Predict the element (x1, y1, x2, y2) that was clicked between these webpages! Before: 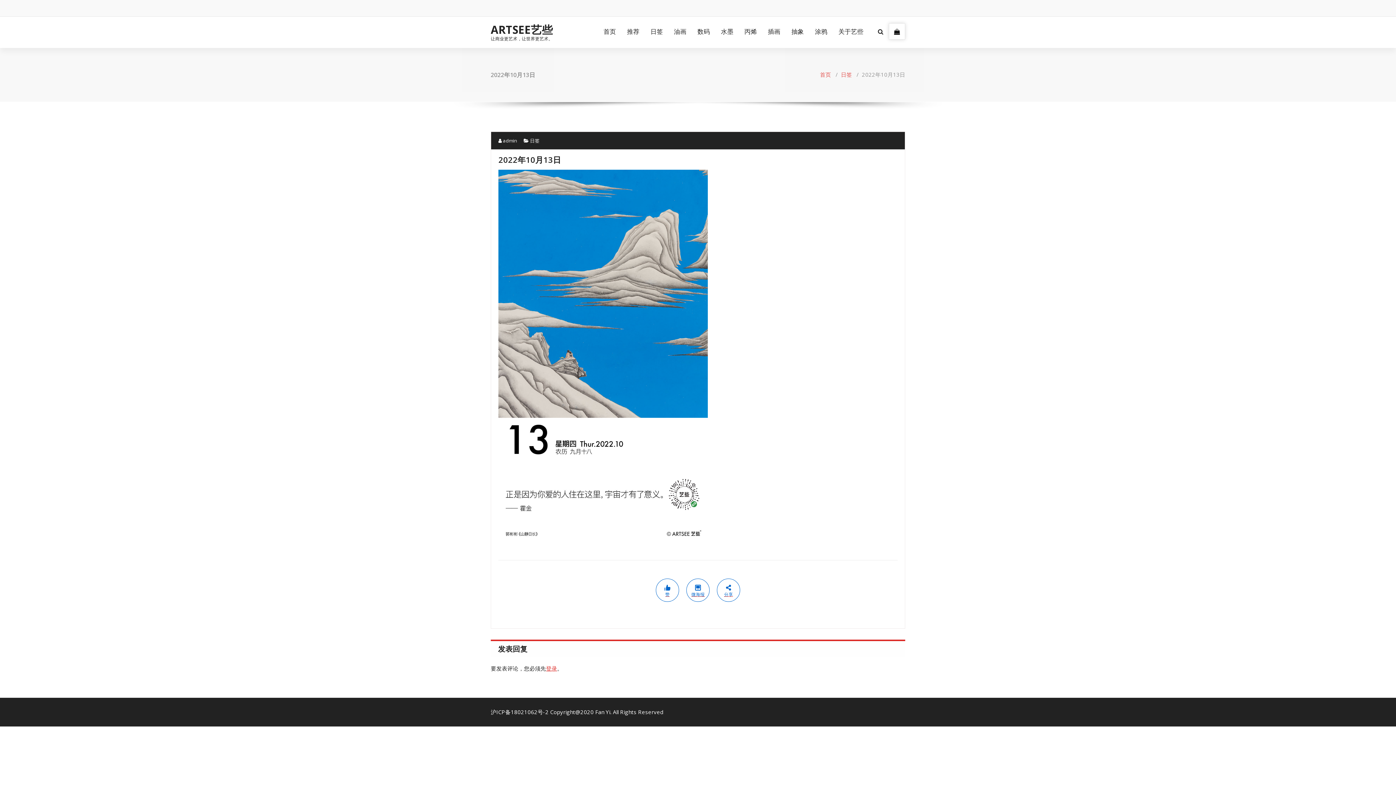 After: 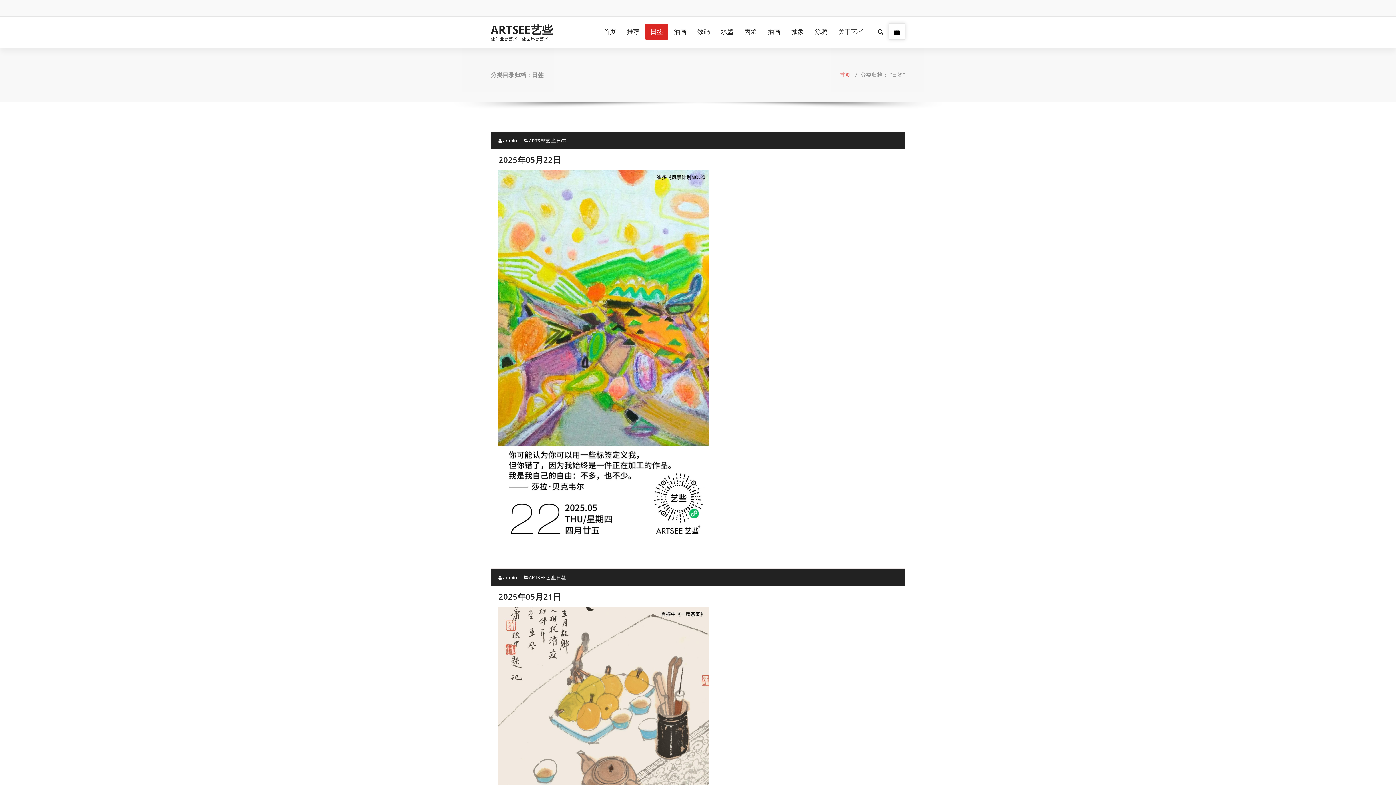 Action: label: 日签 bbox: (530, 137, 539, 144)